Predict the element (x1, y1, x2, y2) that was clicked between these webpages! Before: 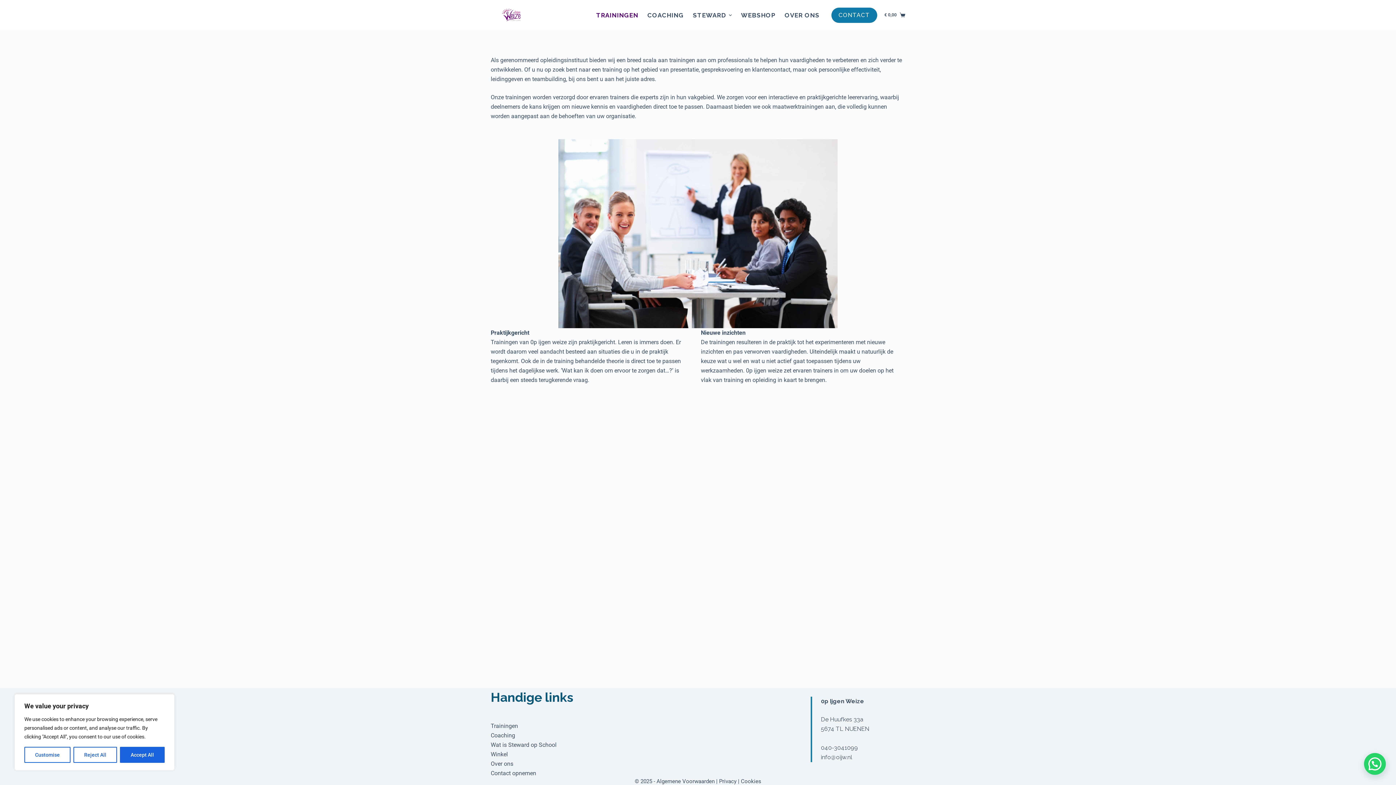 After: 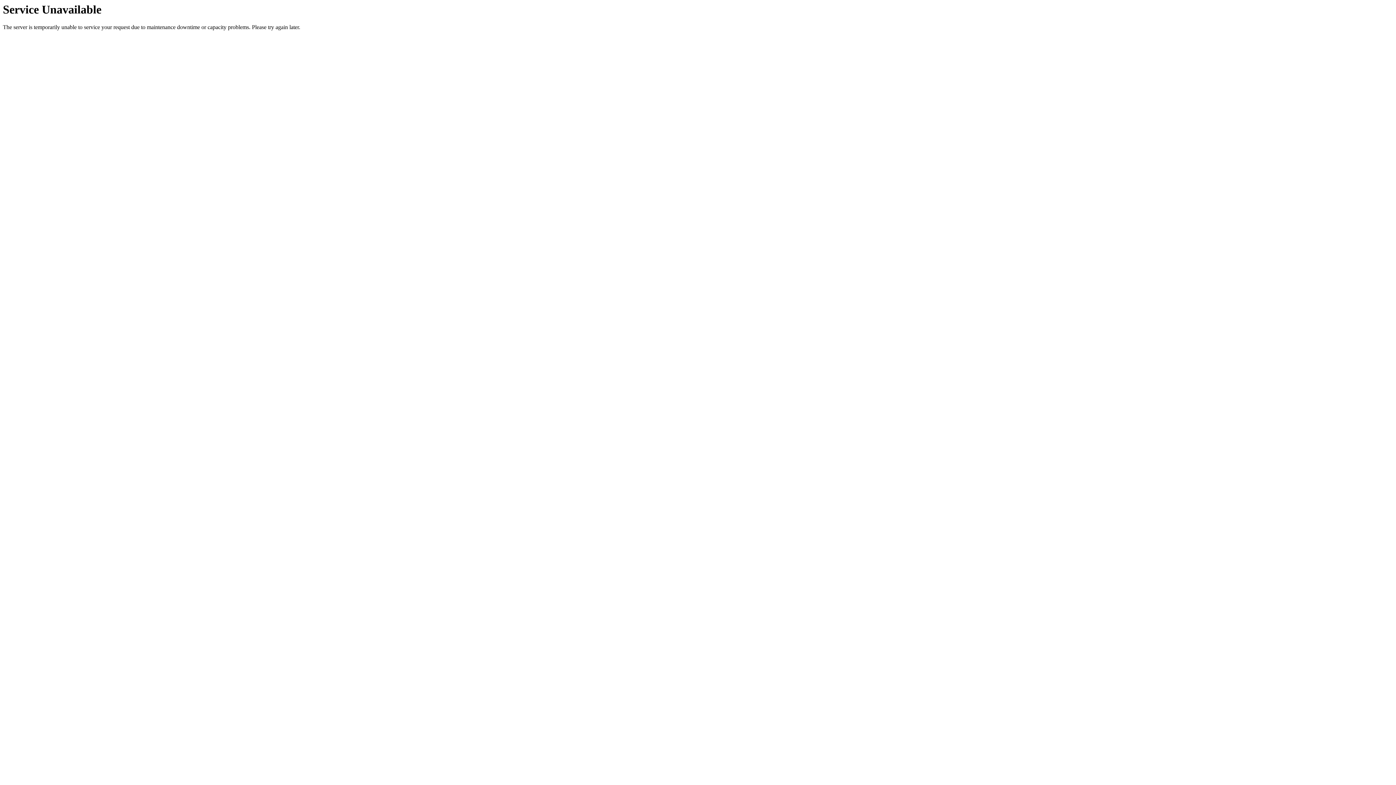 Action: bbox: (736, 0, 780, 30) label: WEBSHOP